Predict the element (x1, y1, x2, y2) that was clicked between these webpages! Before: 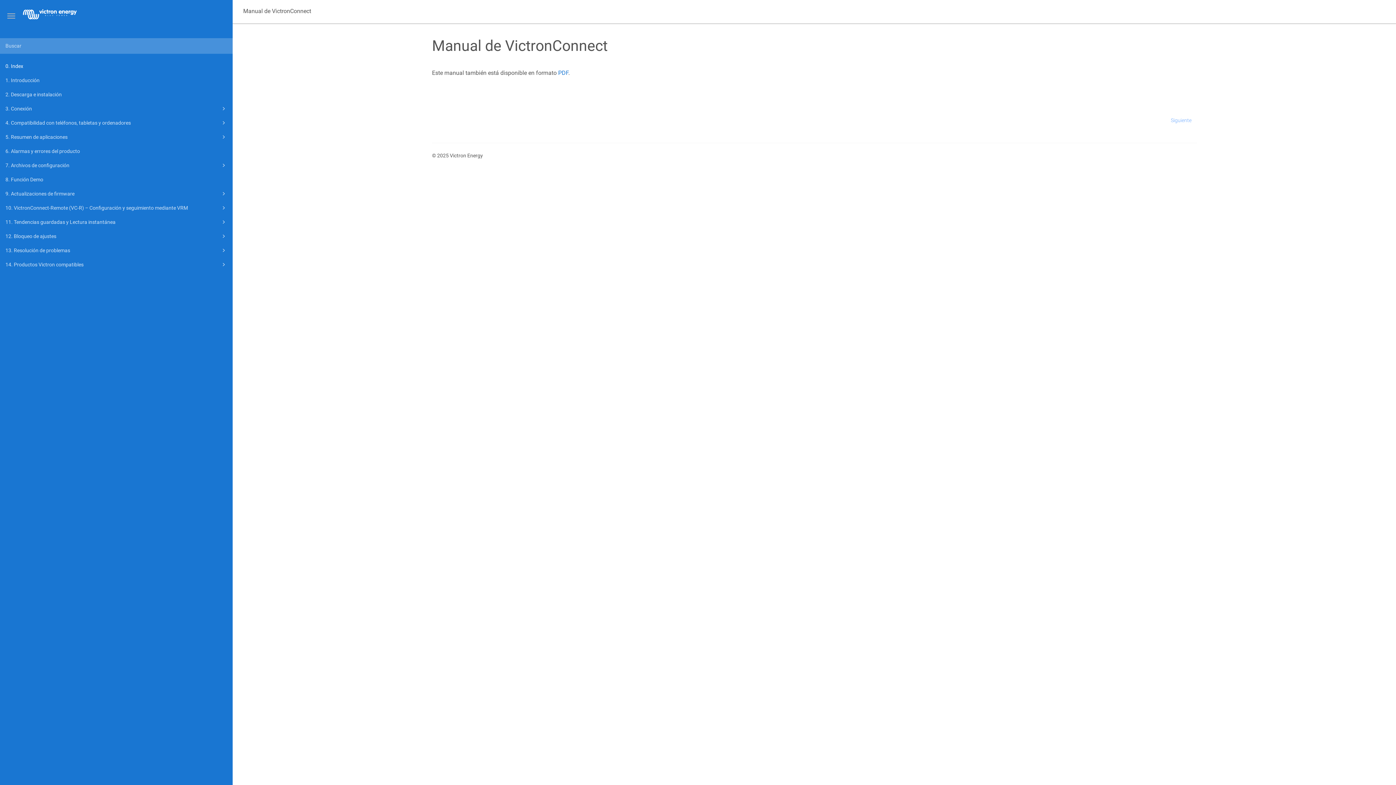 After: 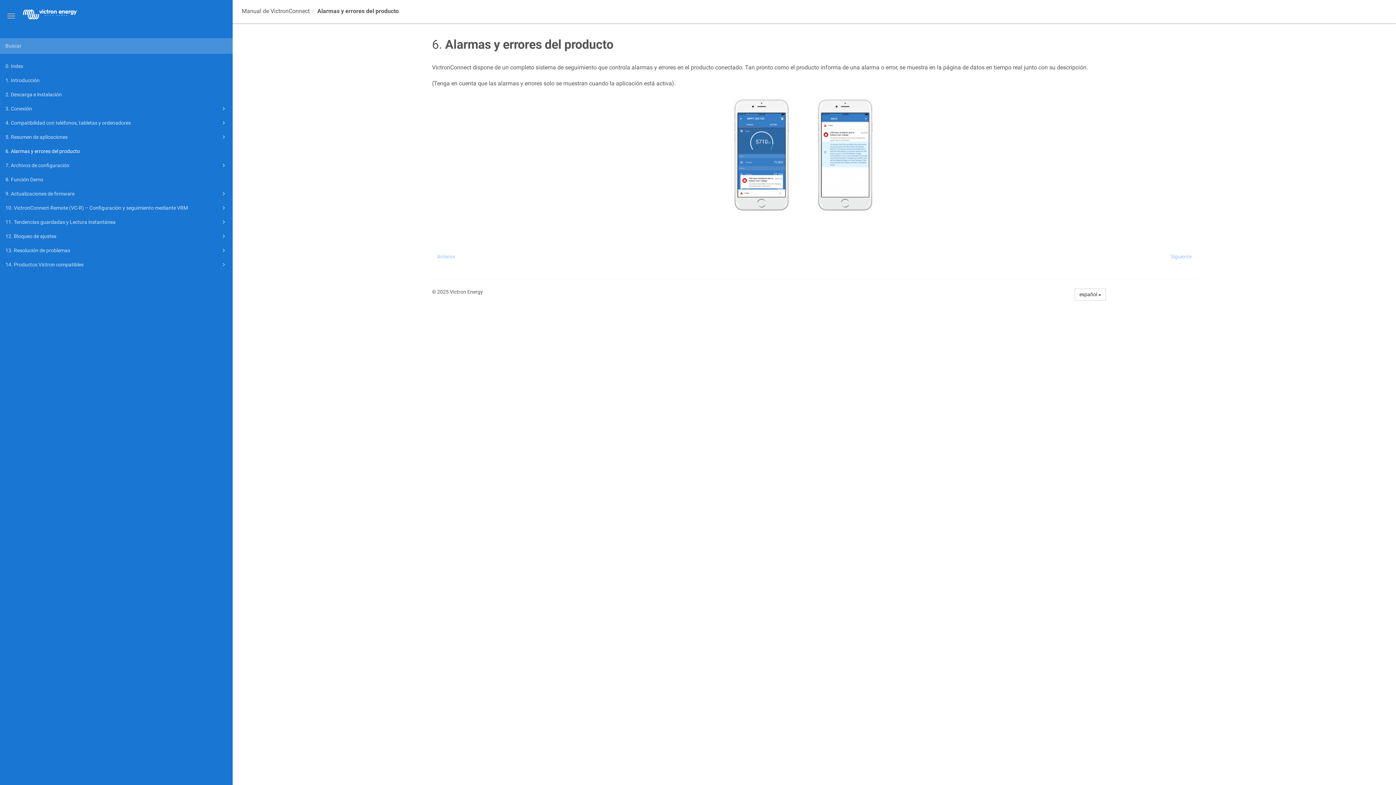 Action: bbox: (0, 144, 232, 158) label: 6. Alarmas y errores del producto